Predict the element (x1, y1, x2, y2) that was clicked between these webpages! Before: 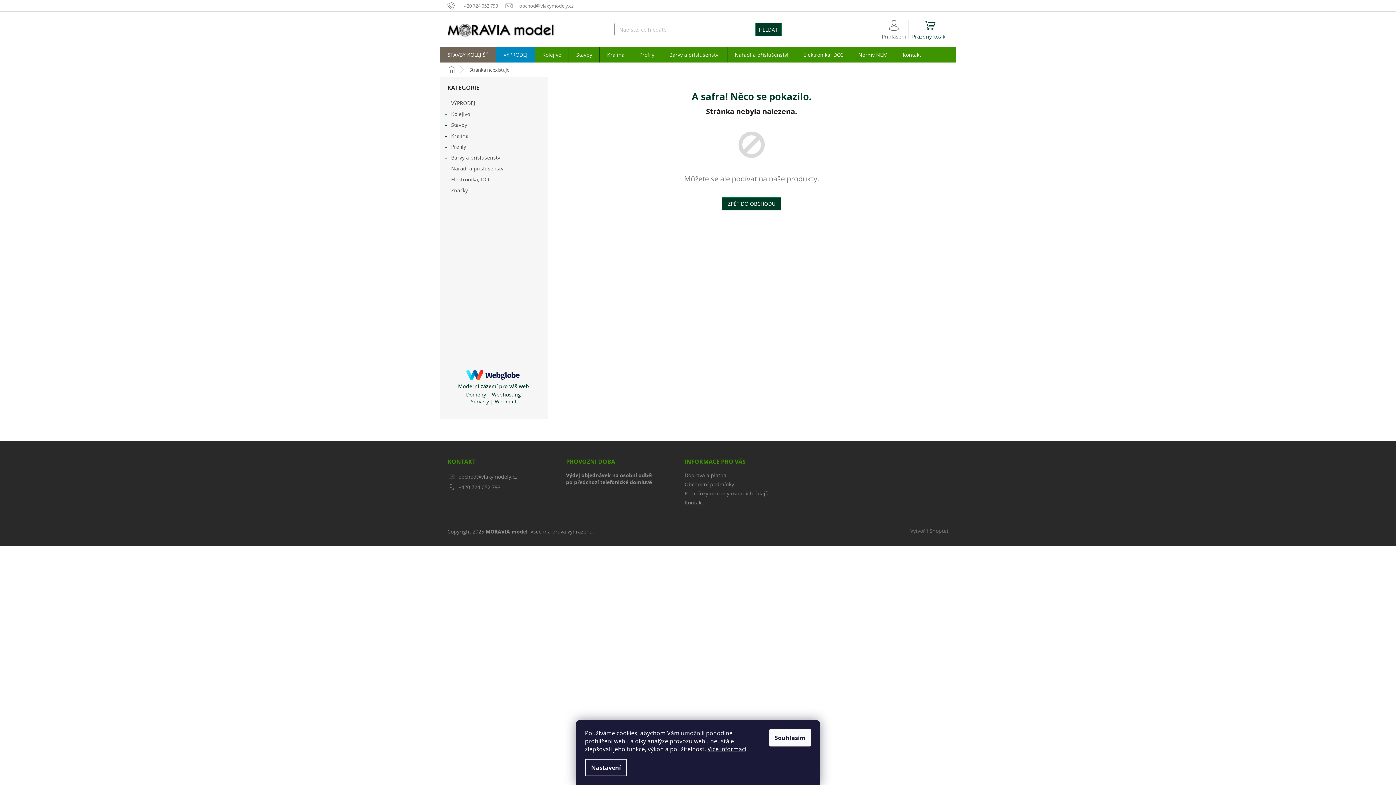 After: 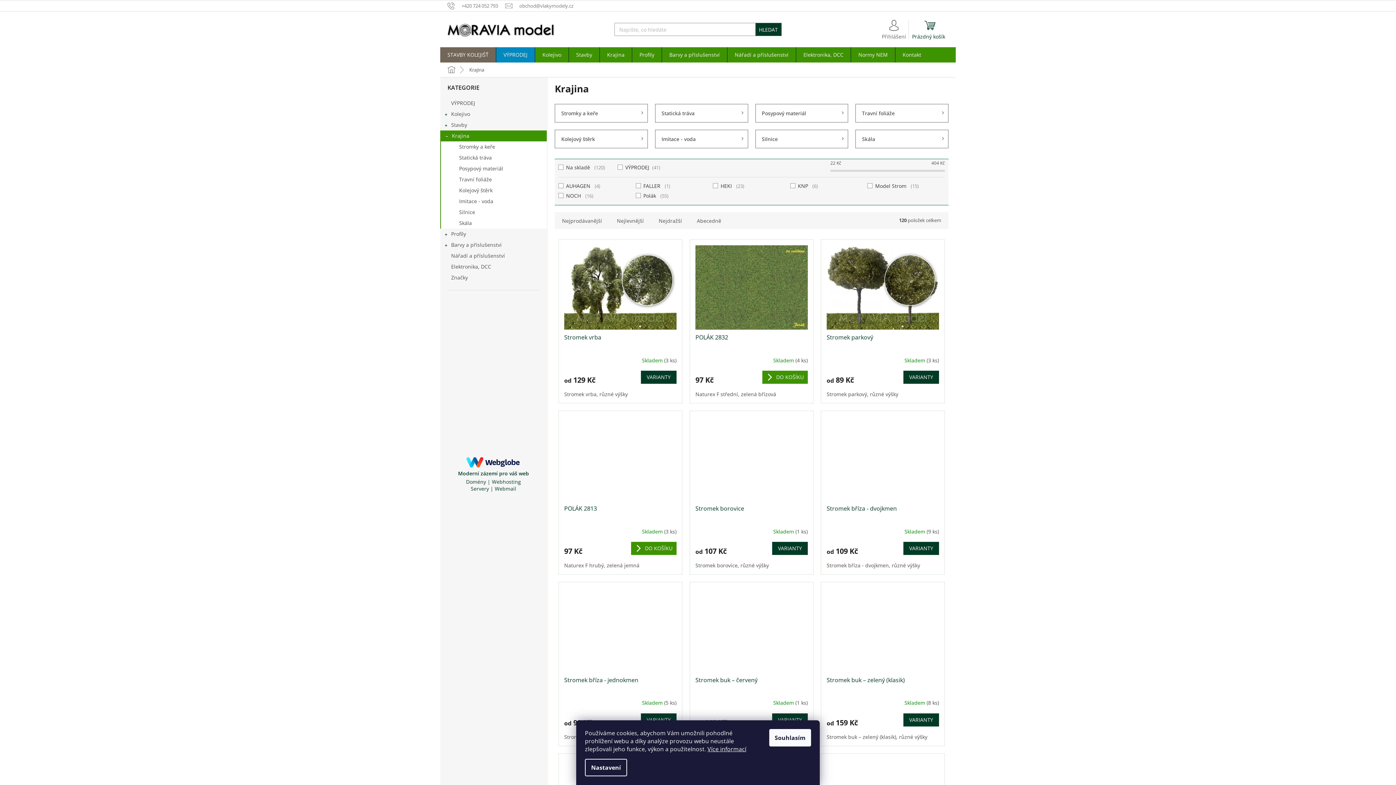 Action: label: Krajina bbox: (600, 47, 632, 62)